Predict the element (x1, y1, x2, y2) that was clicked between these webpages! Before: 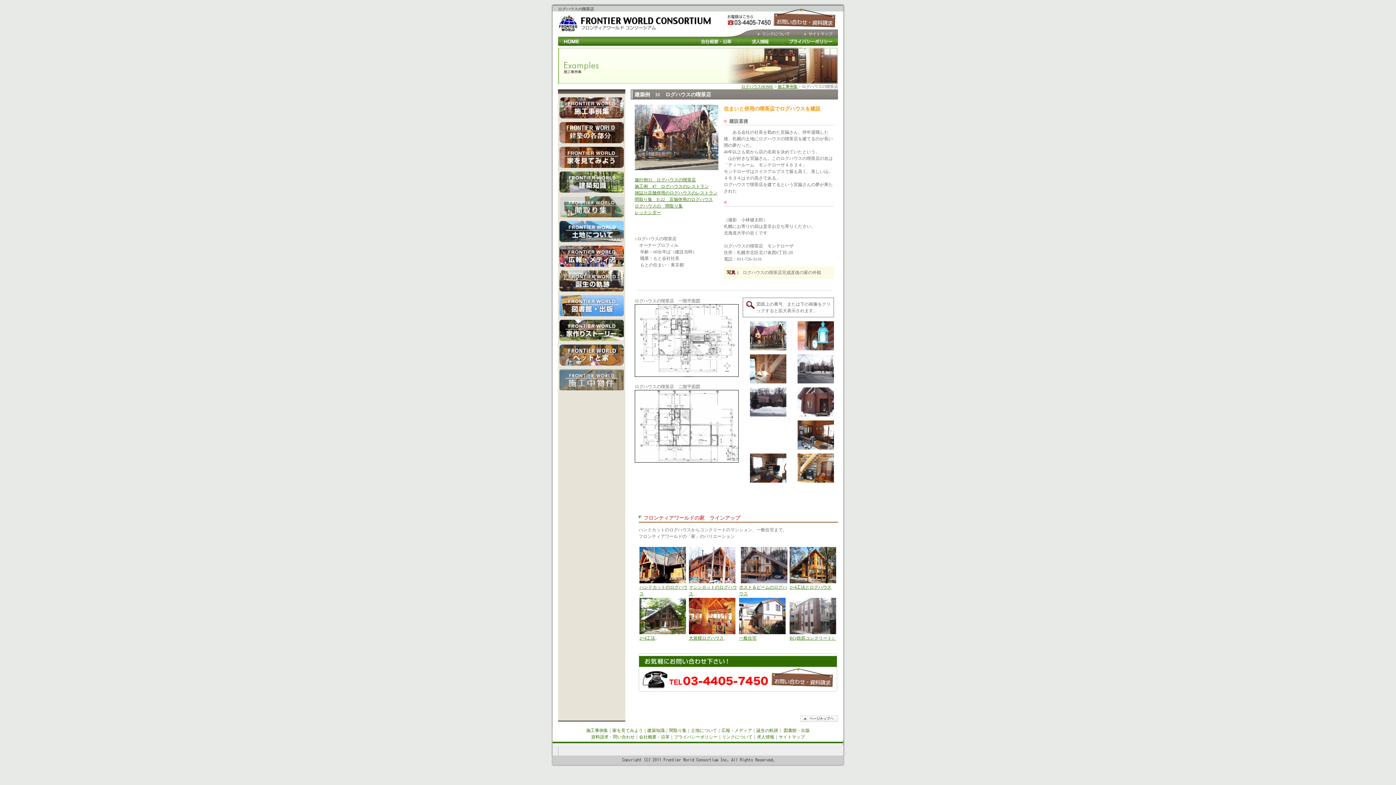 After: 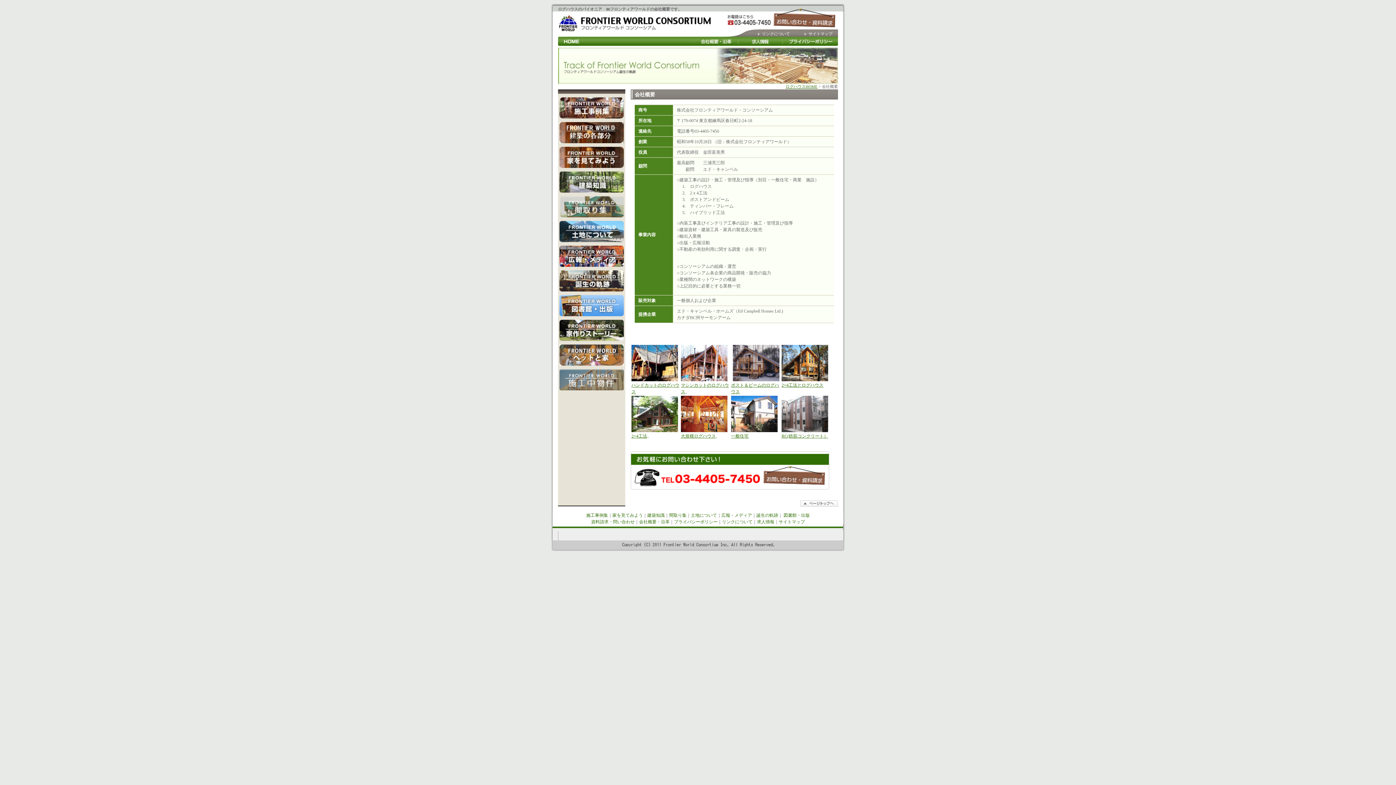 Action: bbox: (639, 734, 669, 740) label: 会社概要・沿革